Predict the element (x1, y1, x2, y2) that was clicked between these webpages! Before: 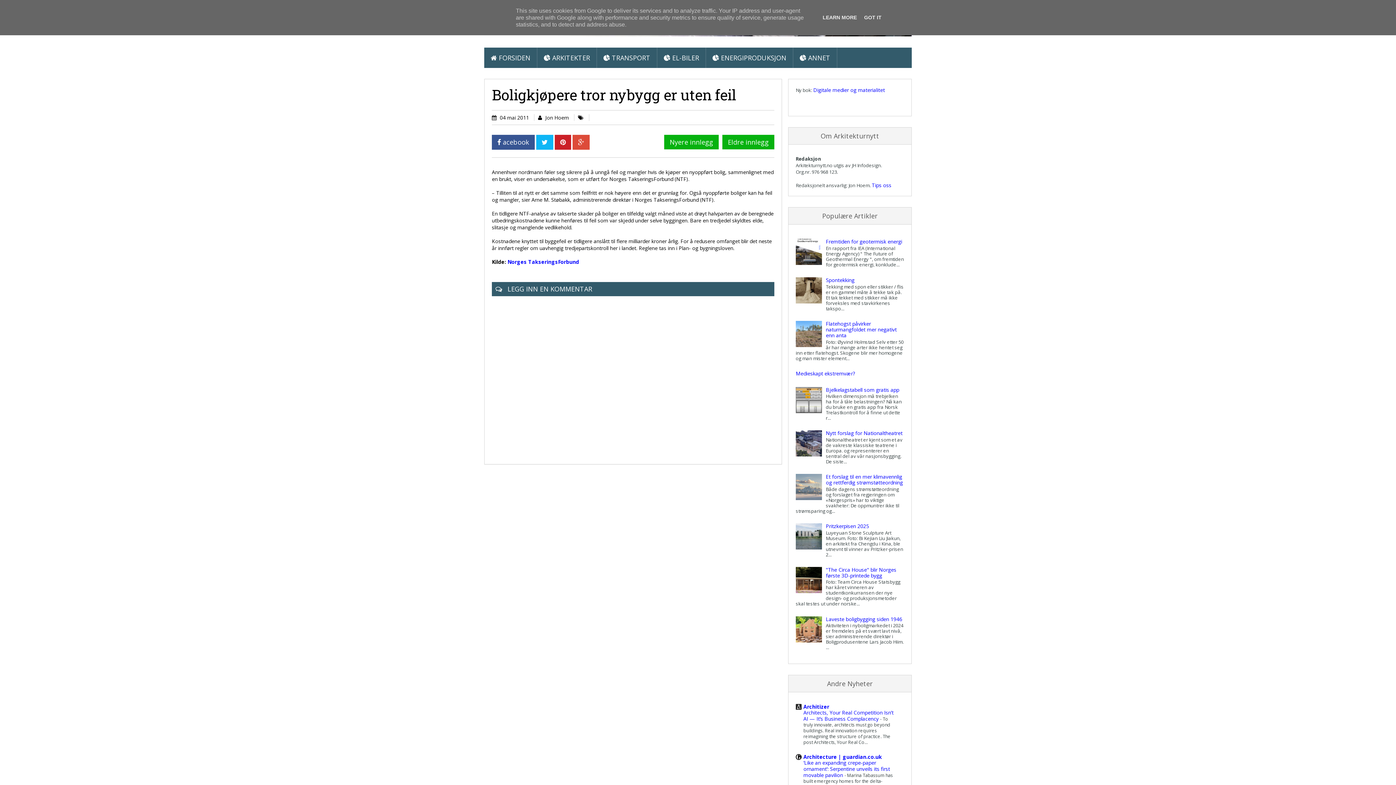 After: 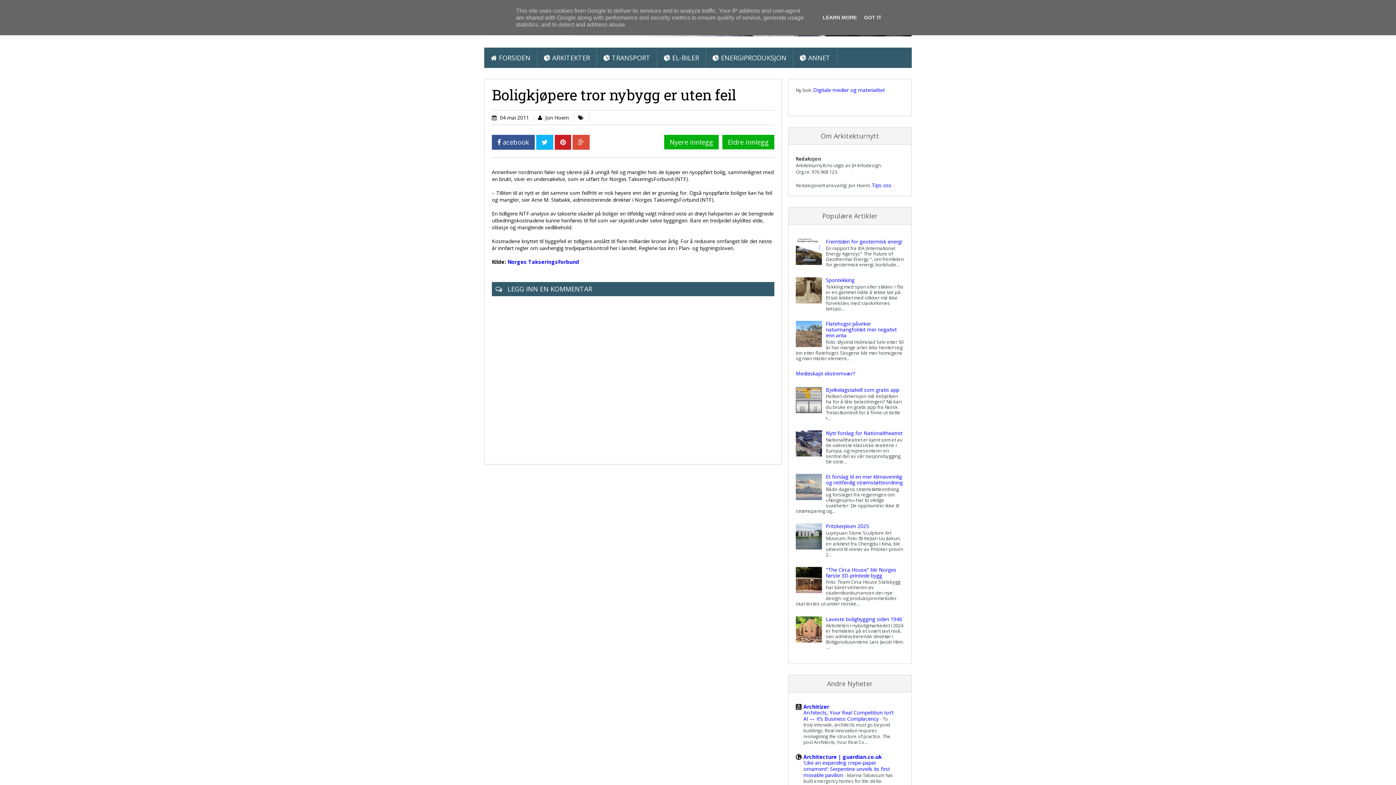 Action: bbox: (796, 298, 824, 305)